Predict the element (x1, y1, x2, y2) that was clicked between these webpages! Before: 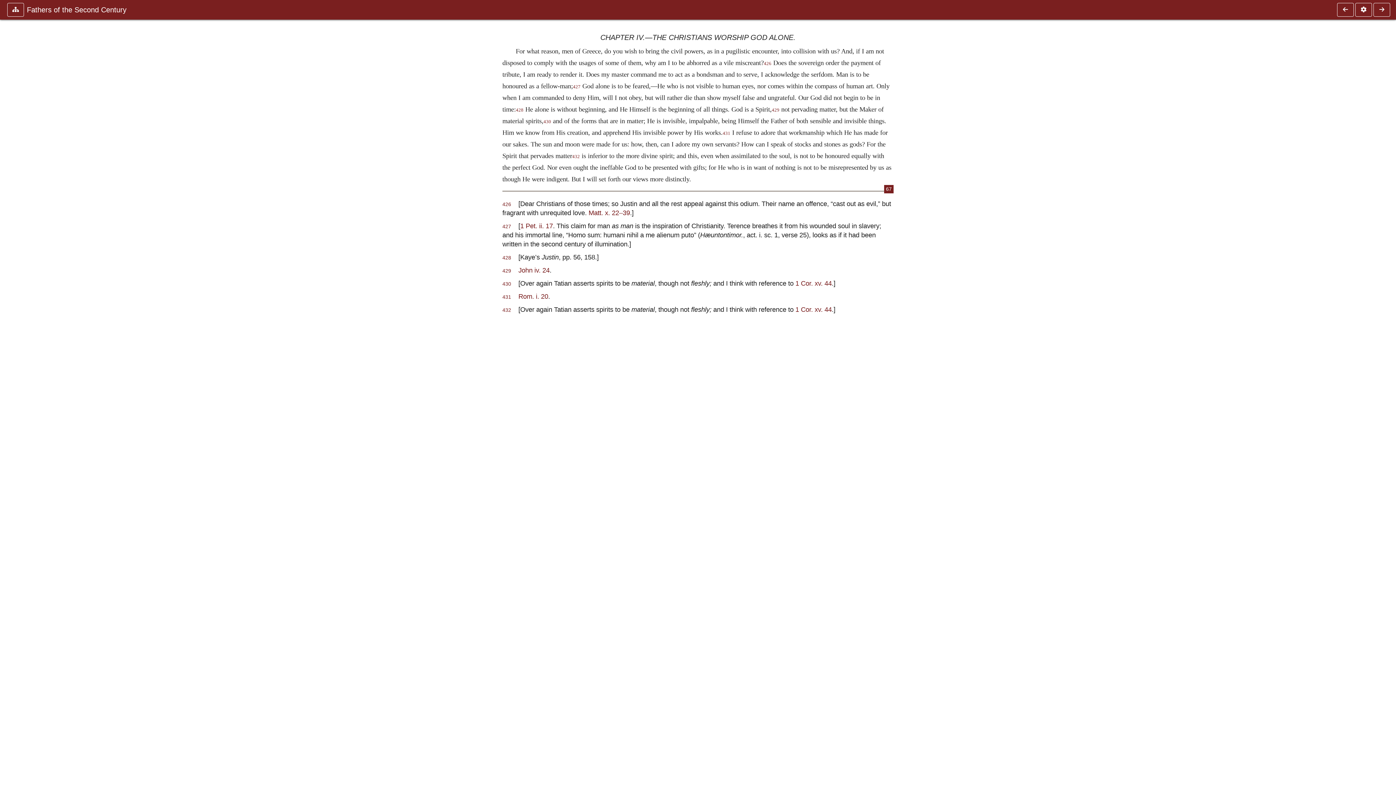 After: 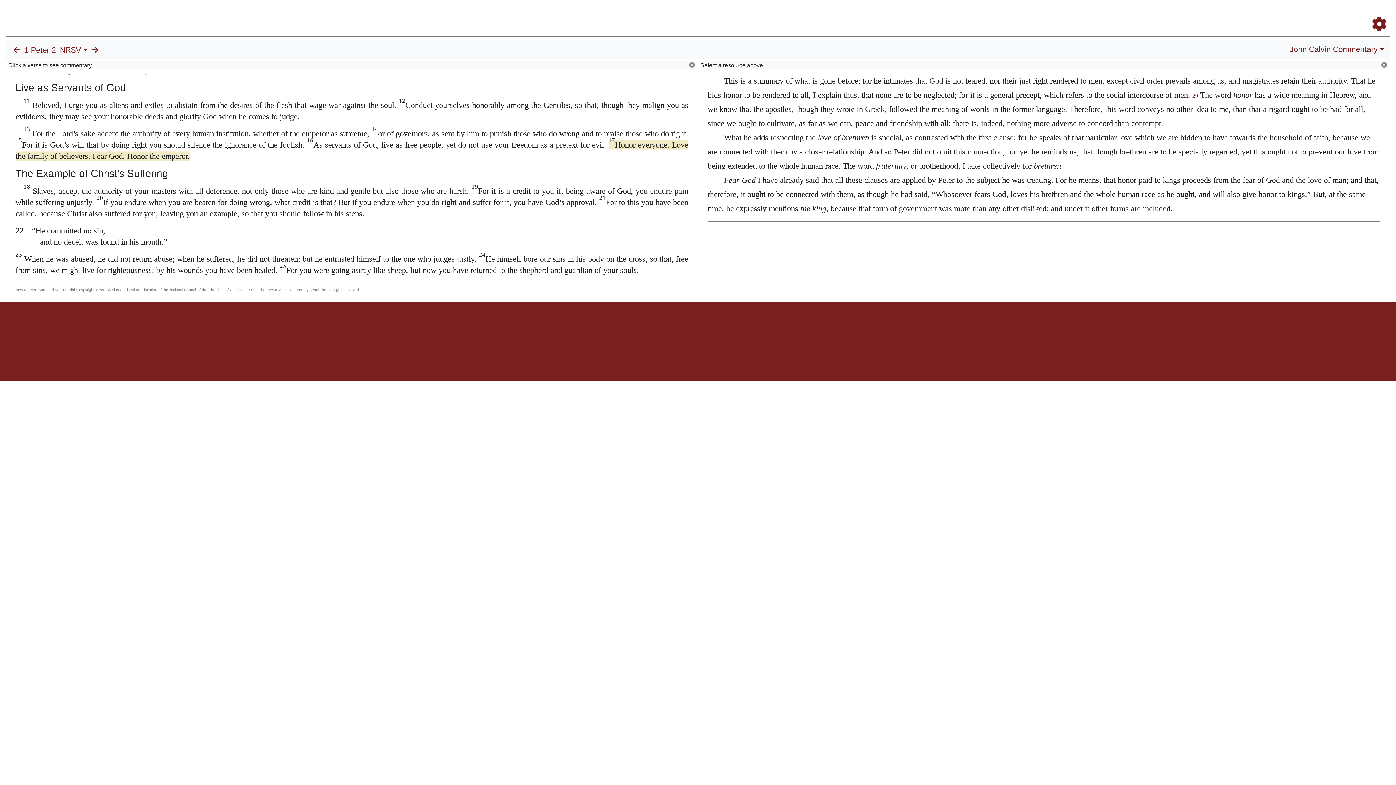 Action: bbox: (520, 222, 553, 229) label: 1 Pet. ii. 17